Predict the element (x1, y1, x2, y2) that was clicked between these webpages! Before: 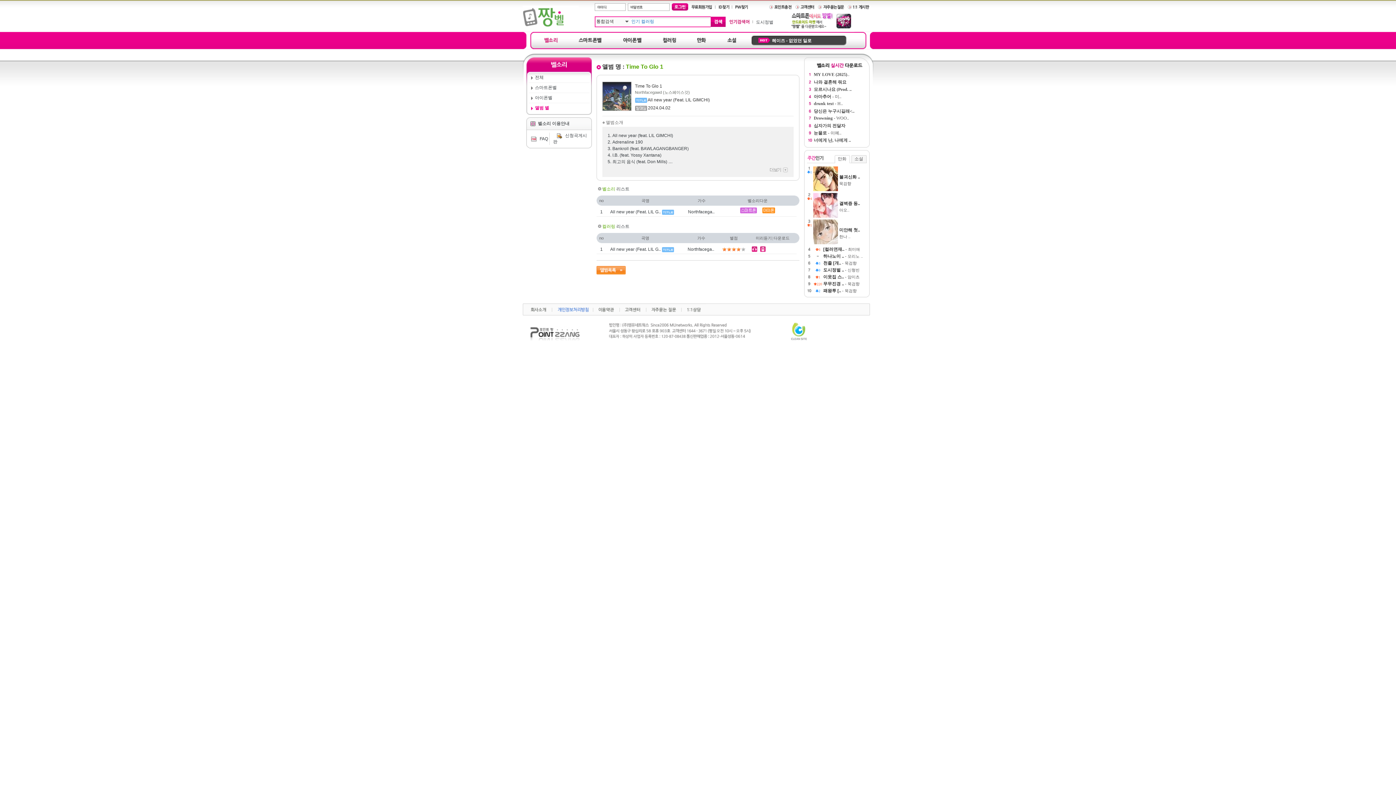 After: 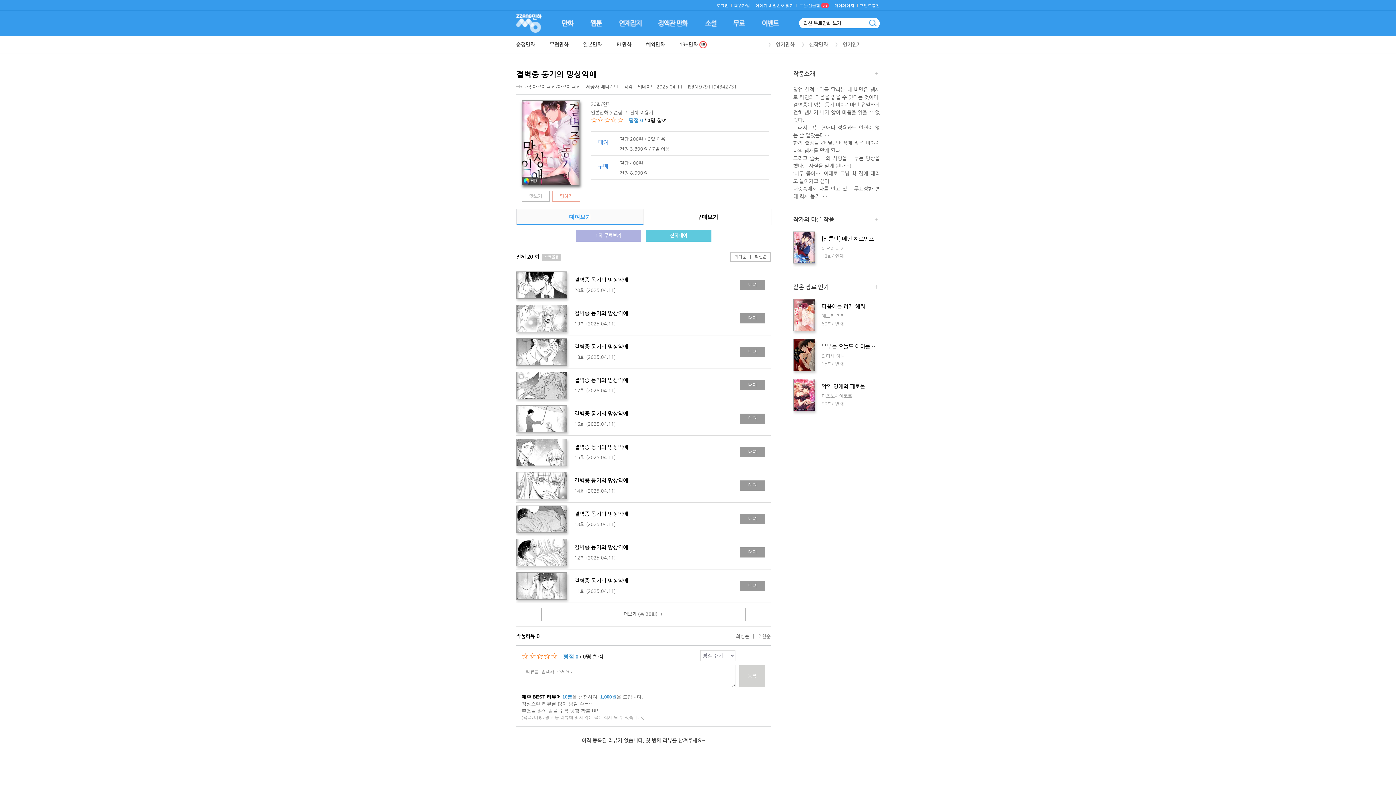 Action: label: 결벽증 동..
아오.. bbox: (839, 200, 866, 213)